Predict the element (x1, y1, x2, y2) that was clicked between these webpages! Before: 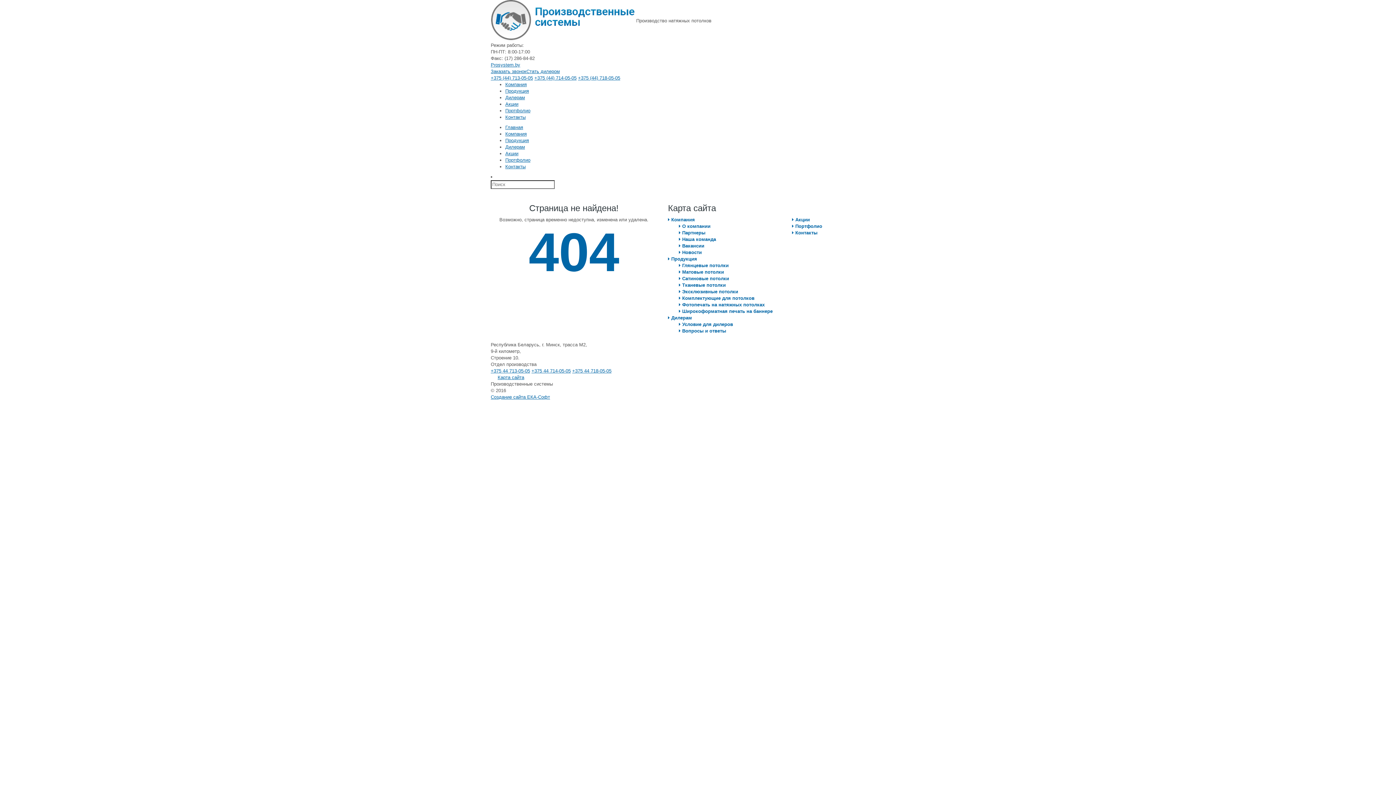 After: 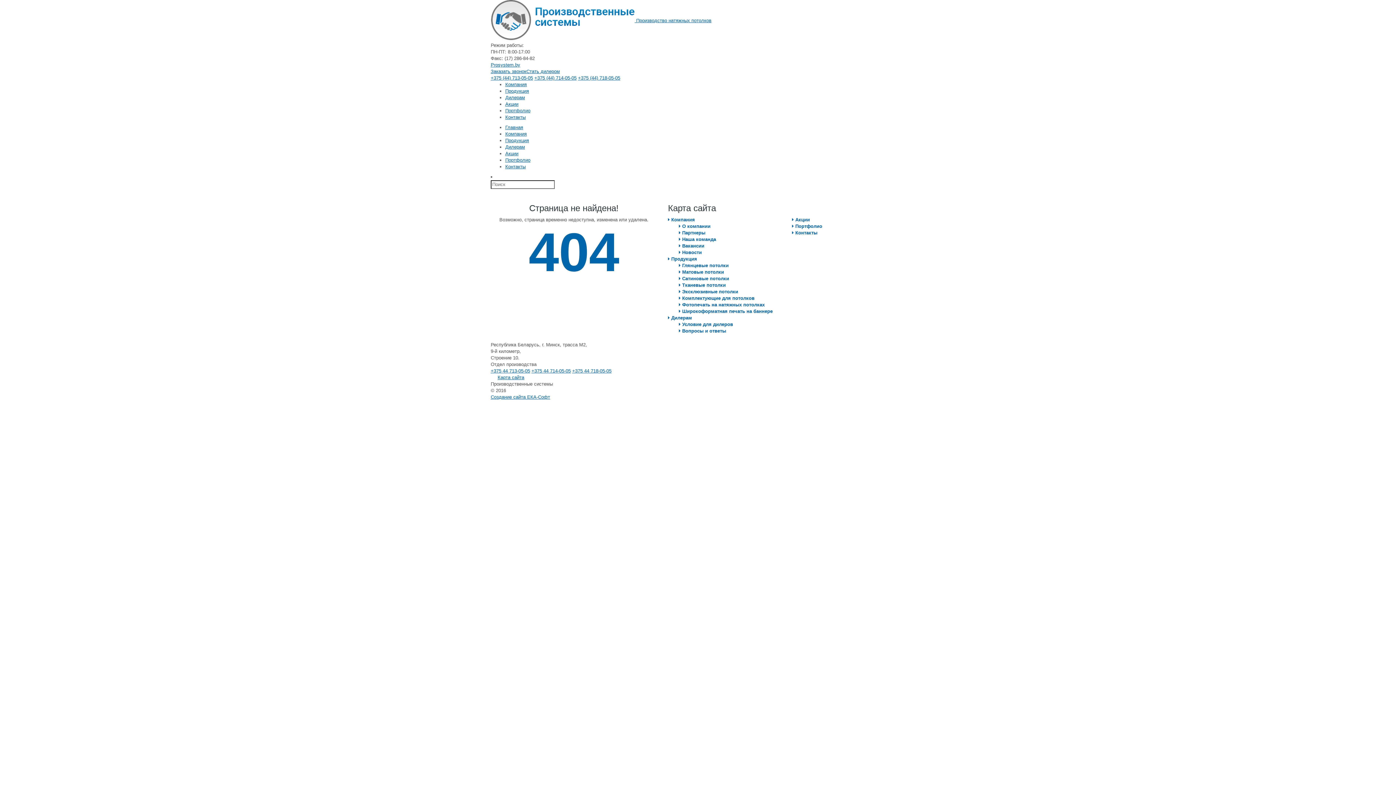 Action: label: Контакты bbox: (505, 164, 525, 169)